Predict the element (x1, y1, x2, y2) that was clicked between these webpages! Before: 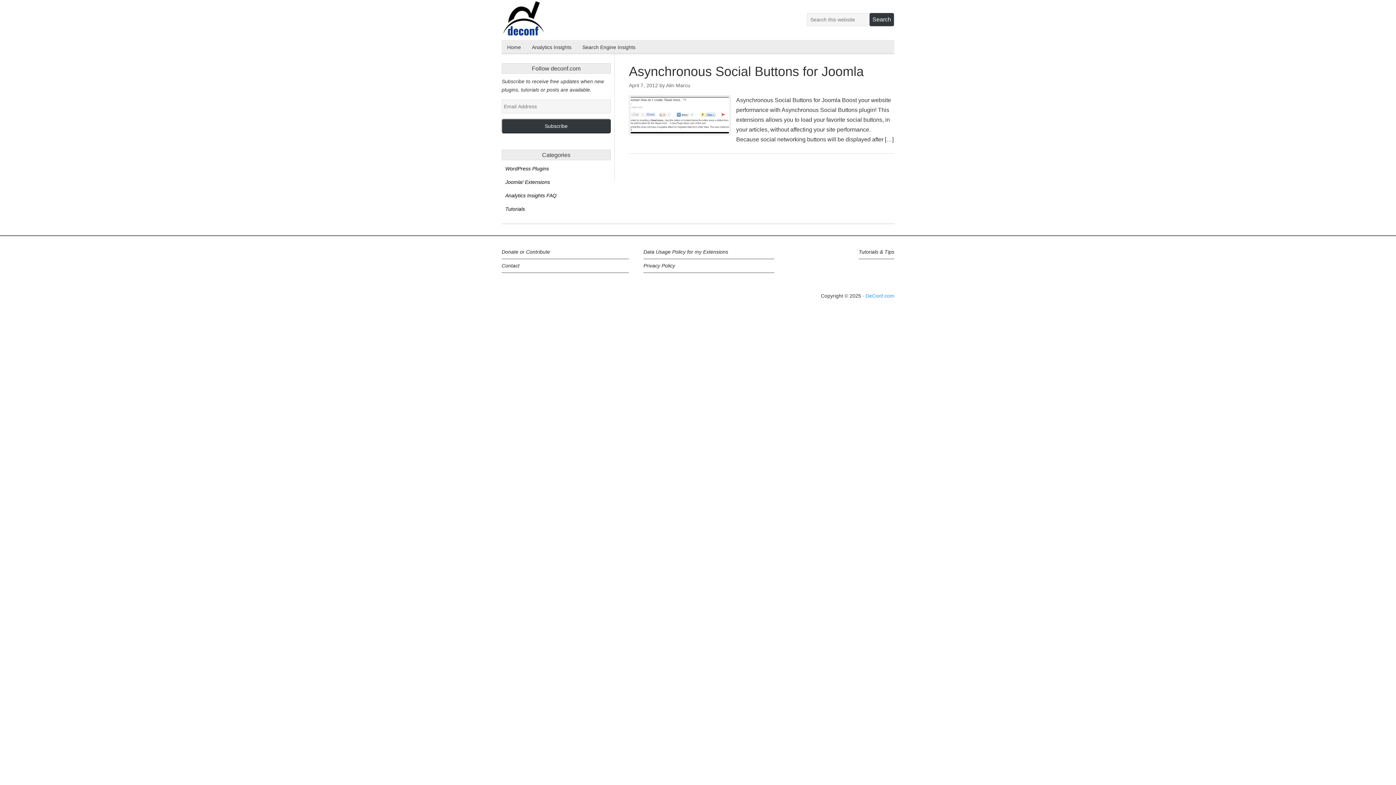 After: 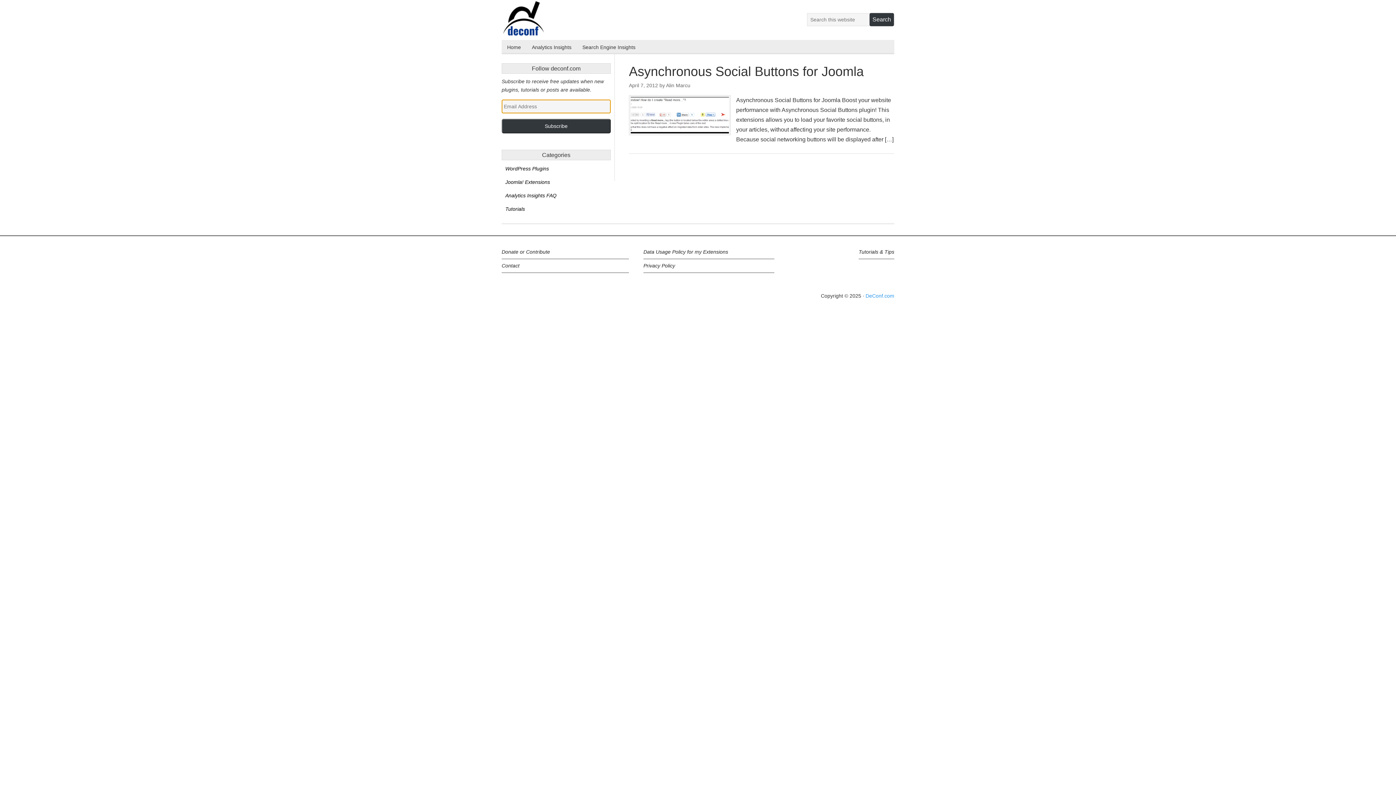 Action: label: Subscribe bbox: (501, 118, 610, 133)